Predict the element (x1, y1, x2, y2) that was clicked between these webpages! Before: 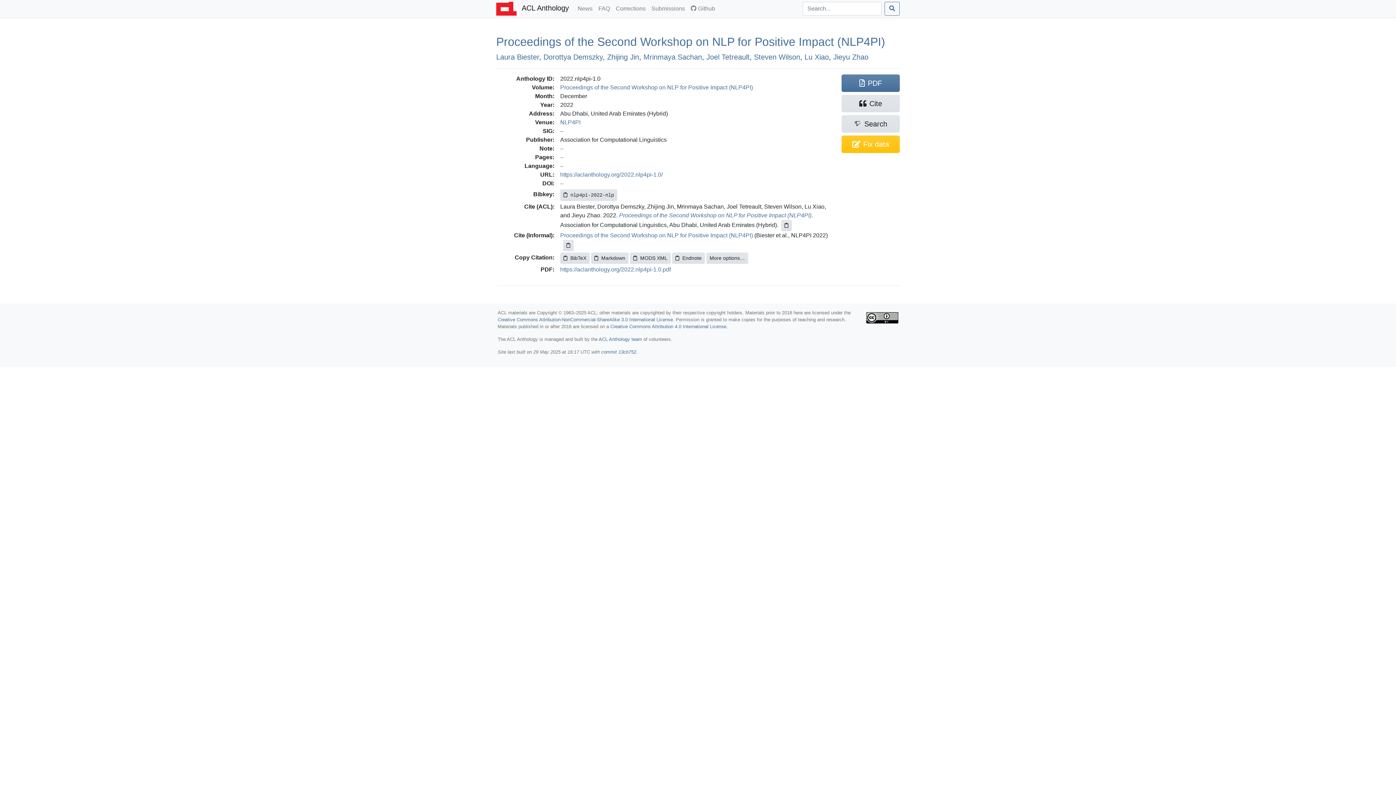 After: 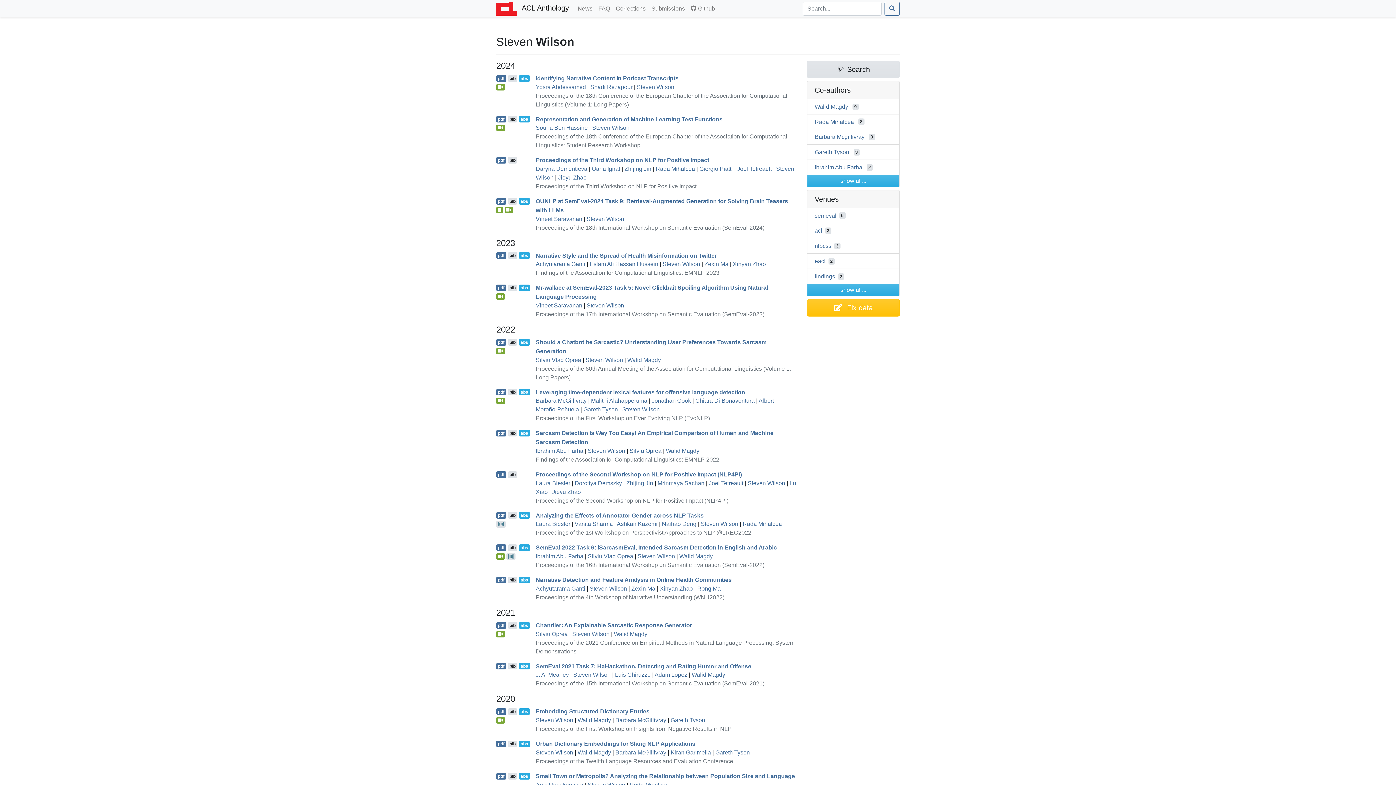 Action: label: Steven Wilson bbox: (754, 53, 800, 61)